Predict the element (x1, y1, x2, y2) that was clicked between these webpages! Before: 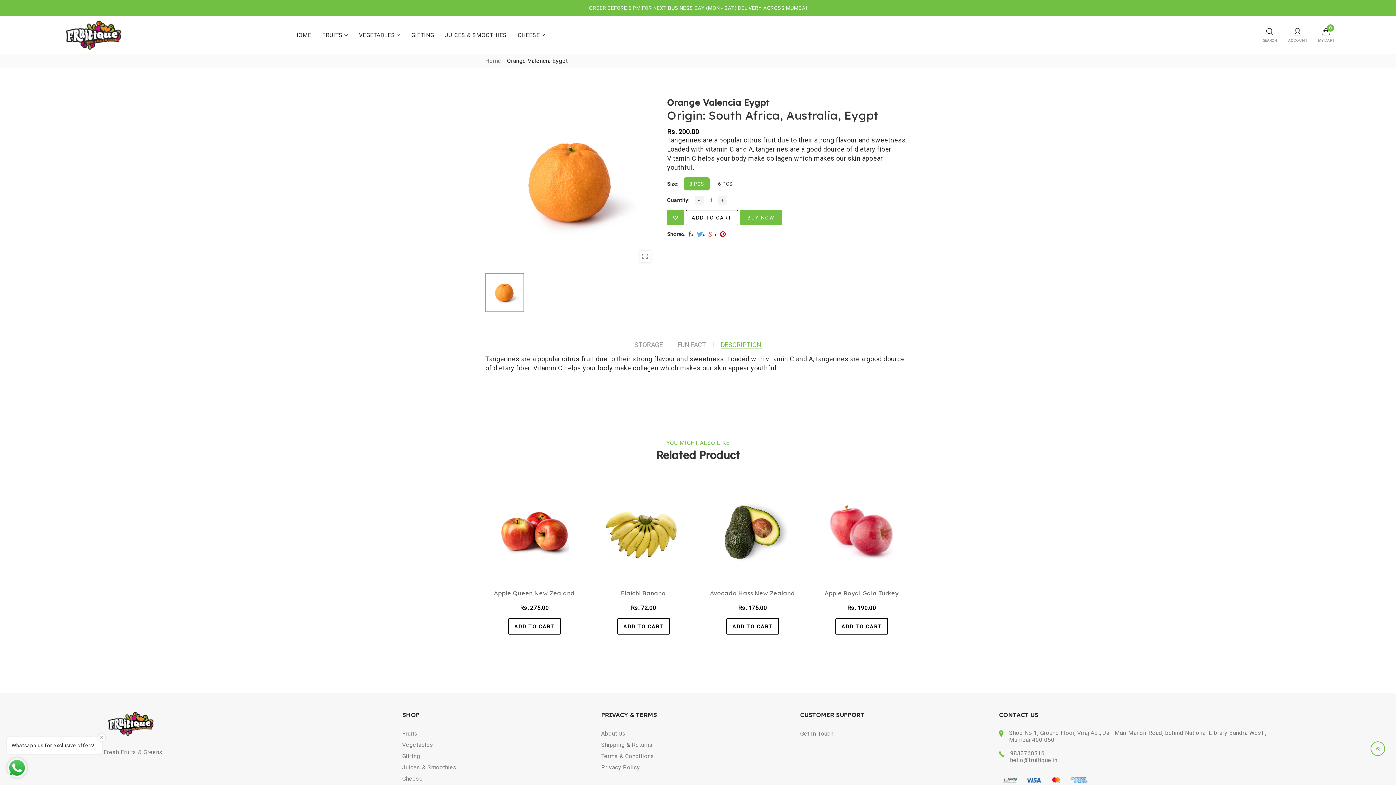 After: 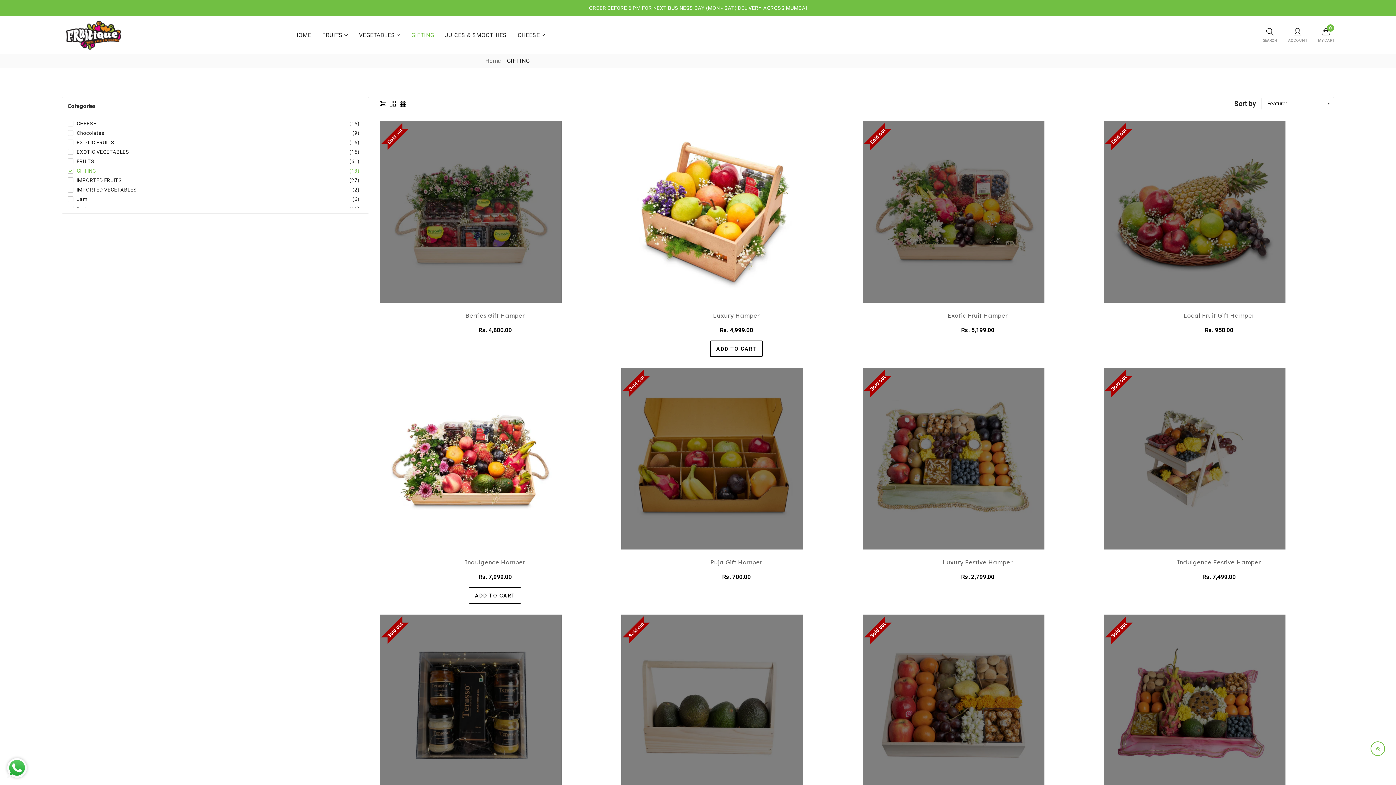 Action: bbox: (411, 16, 445, 53) label: GIFTING